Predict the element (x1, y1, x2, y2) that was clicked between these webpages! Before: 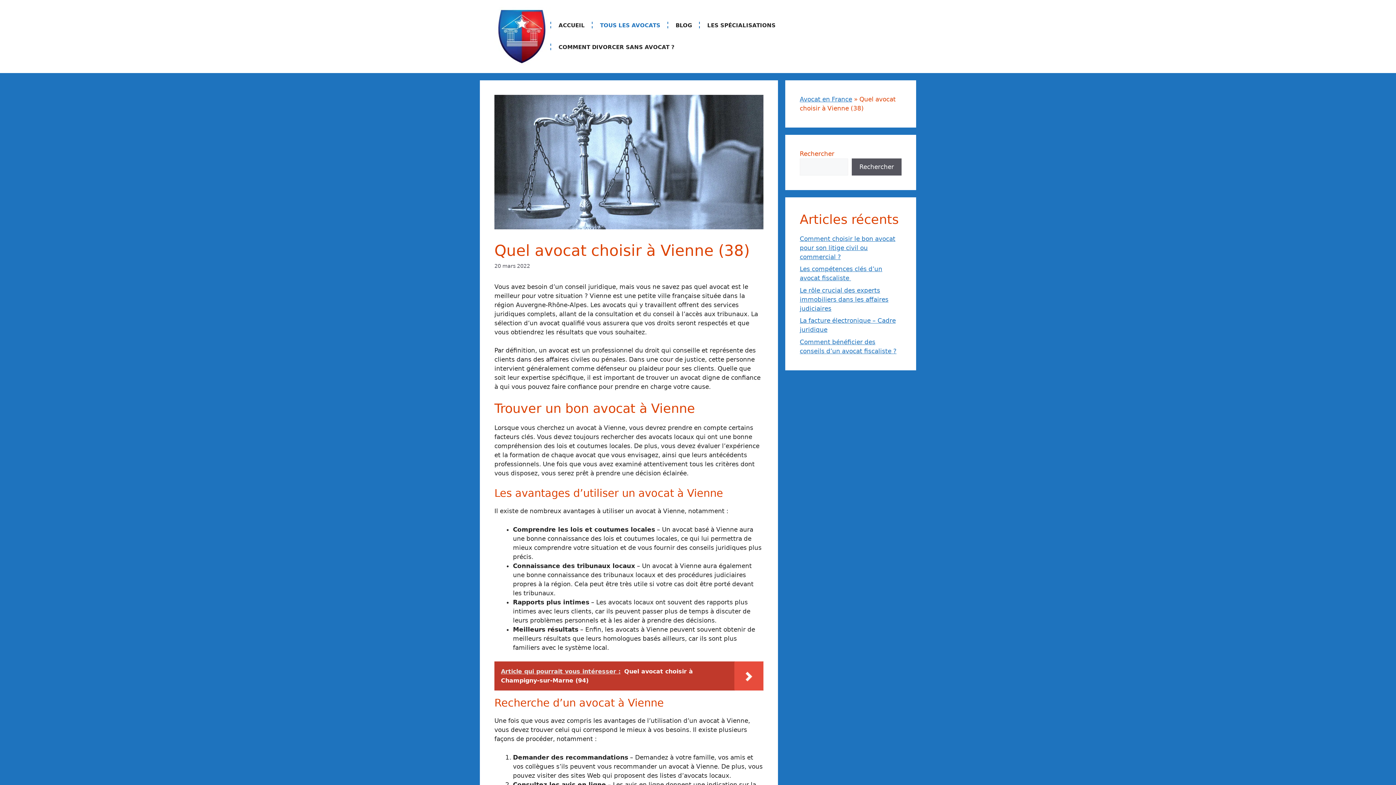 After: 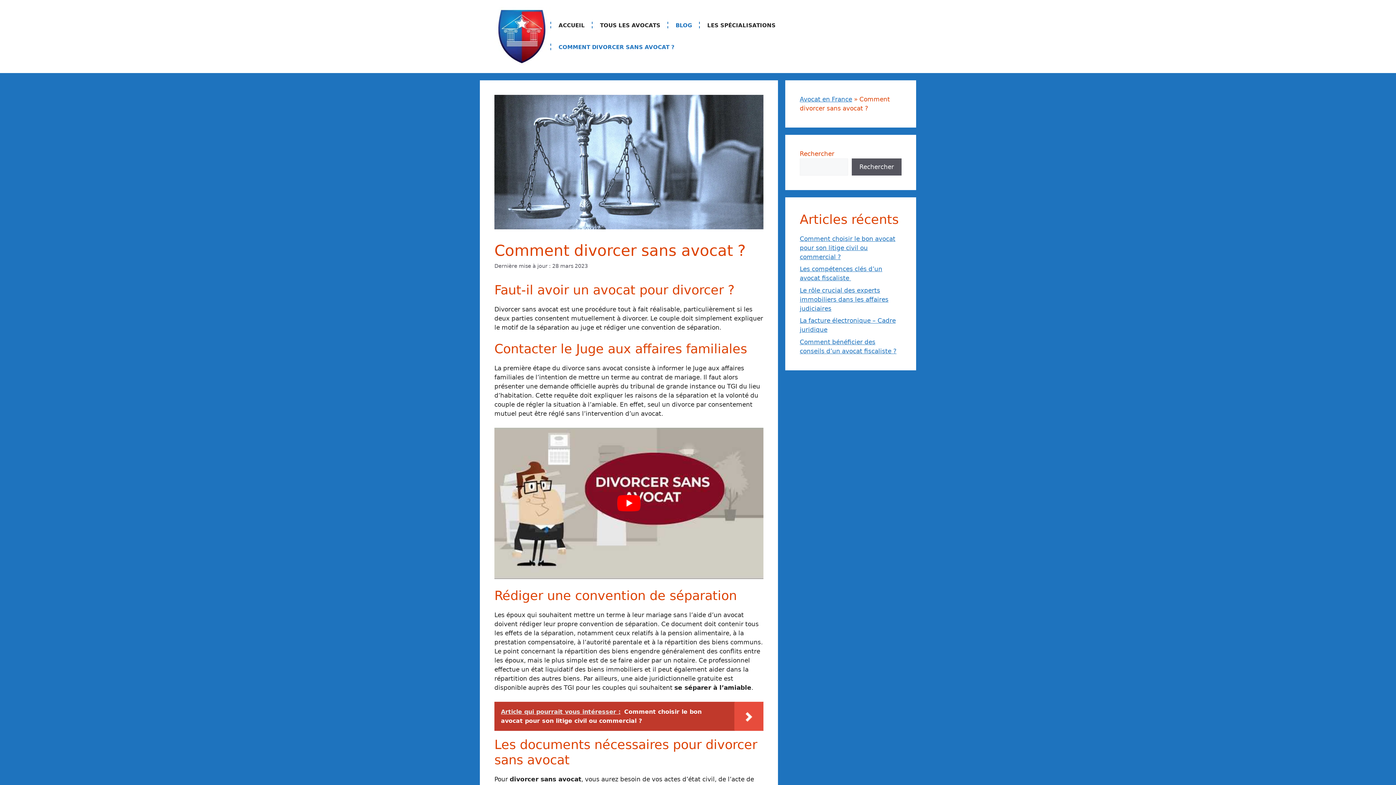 Action: bbox: (550, 36, 681, 58) label: COMMENT DIVORCER SANS AVOCAT ?